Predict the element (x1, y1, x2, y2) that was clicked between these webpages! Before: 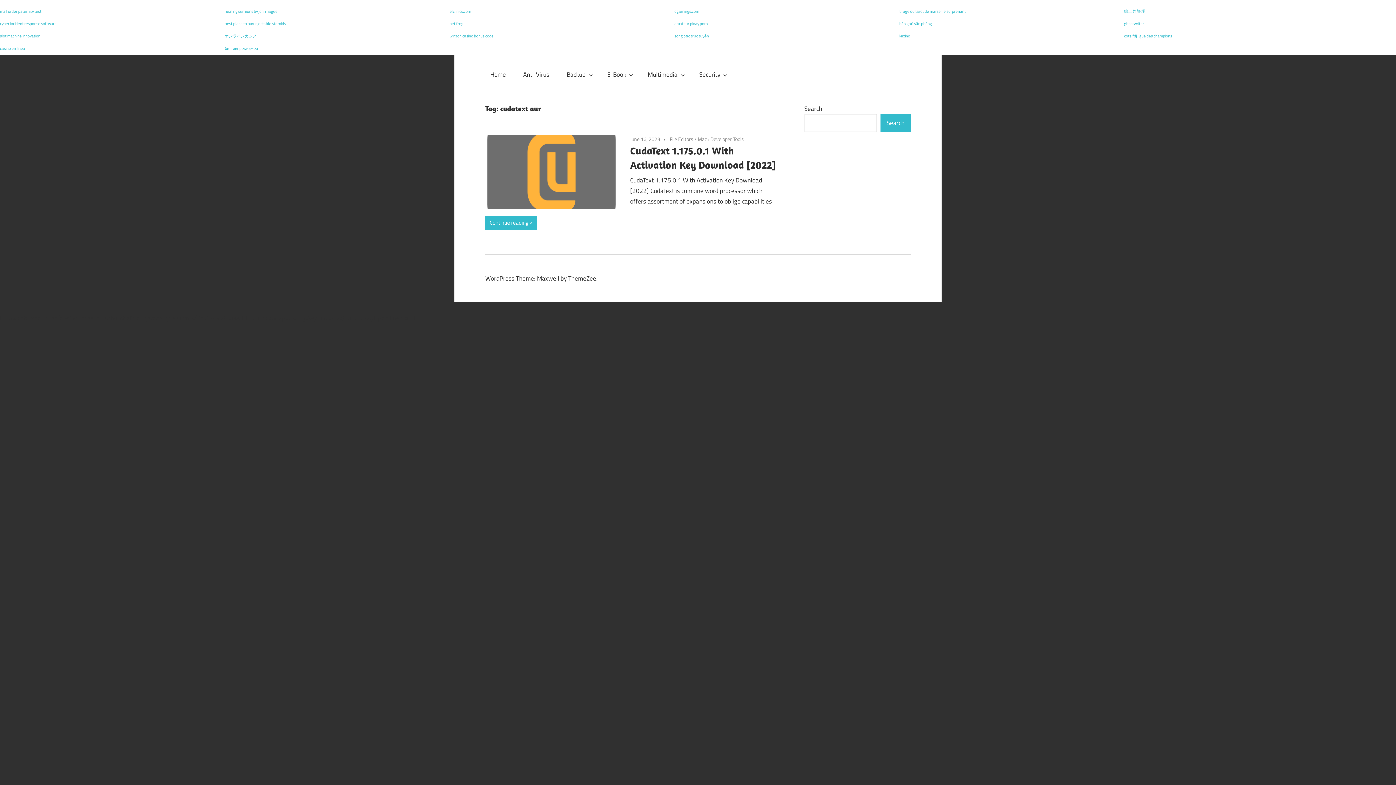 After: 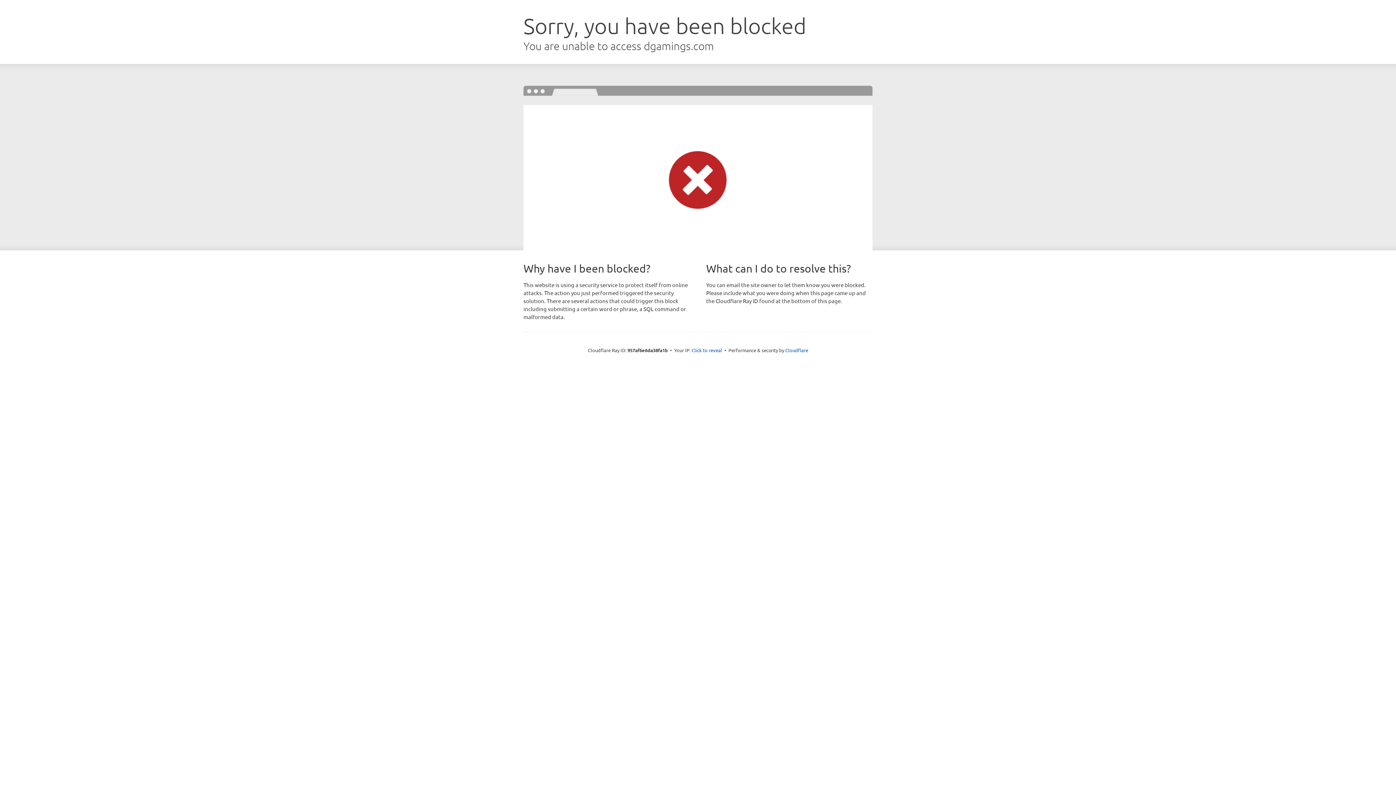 Action: label: dgamings.com bbox: (674, 8, 699, 14)